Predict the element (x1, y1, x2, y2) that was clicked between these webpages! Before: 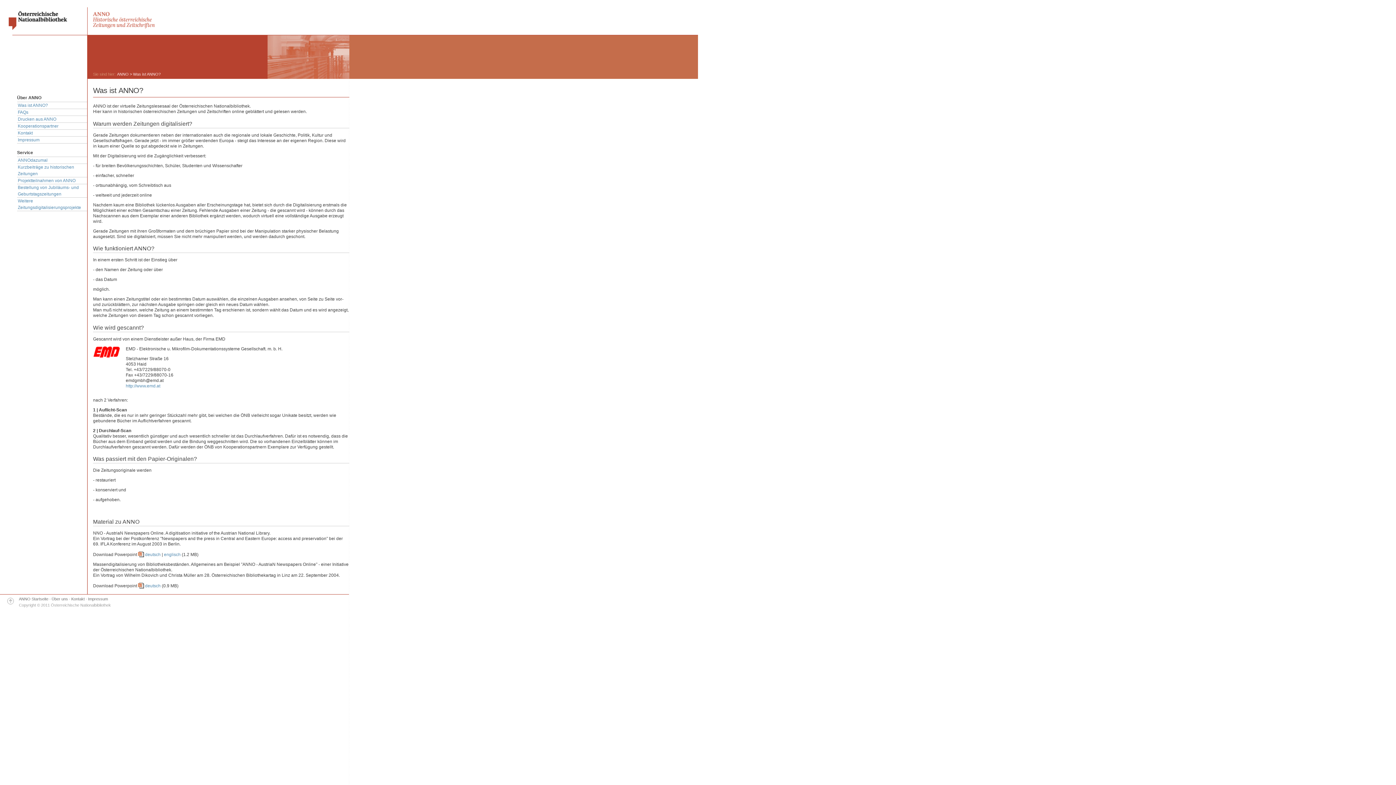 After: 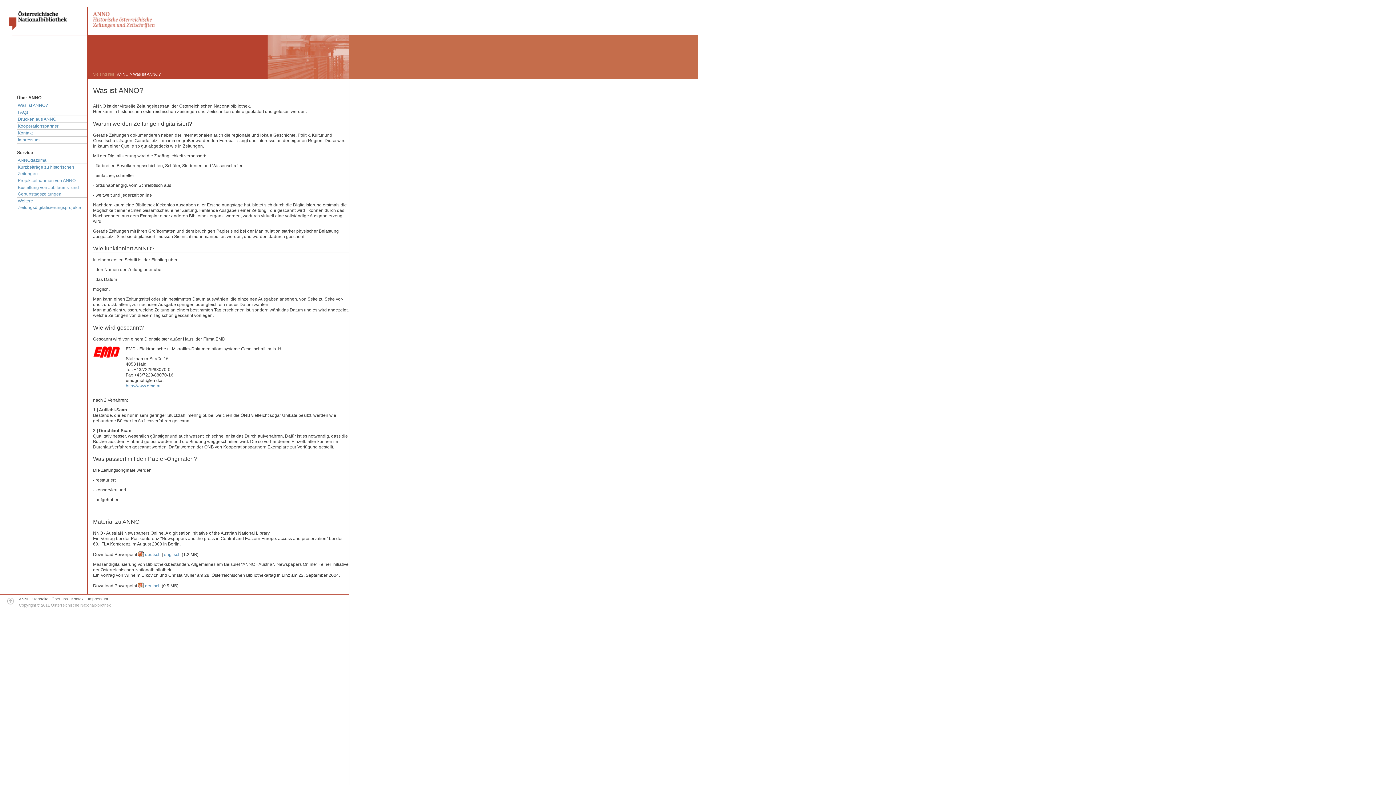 Action: label: Über uns bbox: (51, 597, 68, 601)